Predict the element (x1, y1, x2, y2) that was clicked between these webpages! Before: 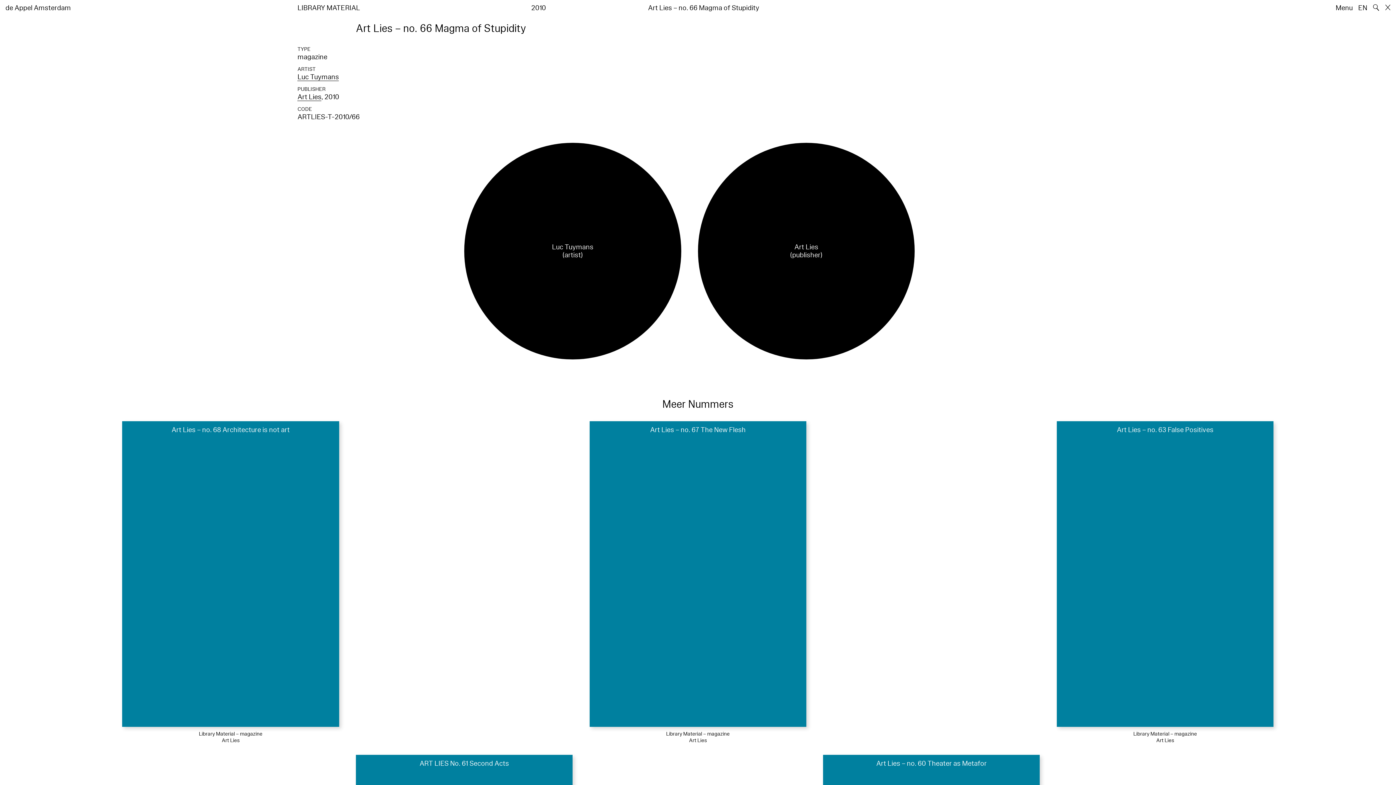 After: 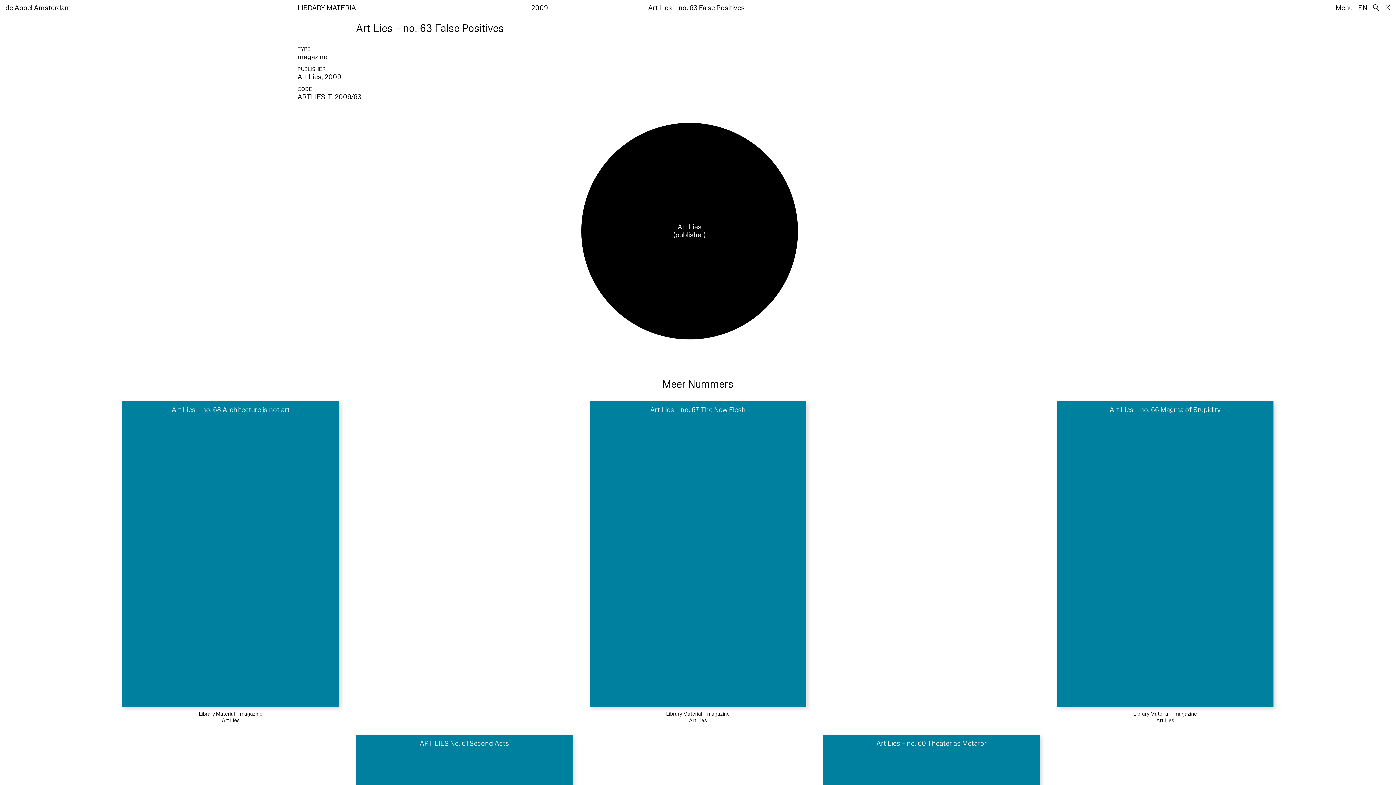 Action: bbox: (1057, 421, 1273, 727) label: Art Lies – no. 63 False Positives